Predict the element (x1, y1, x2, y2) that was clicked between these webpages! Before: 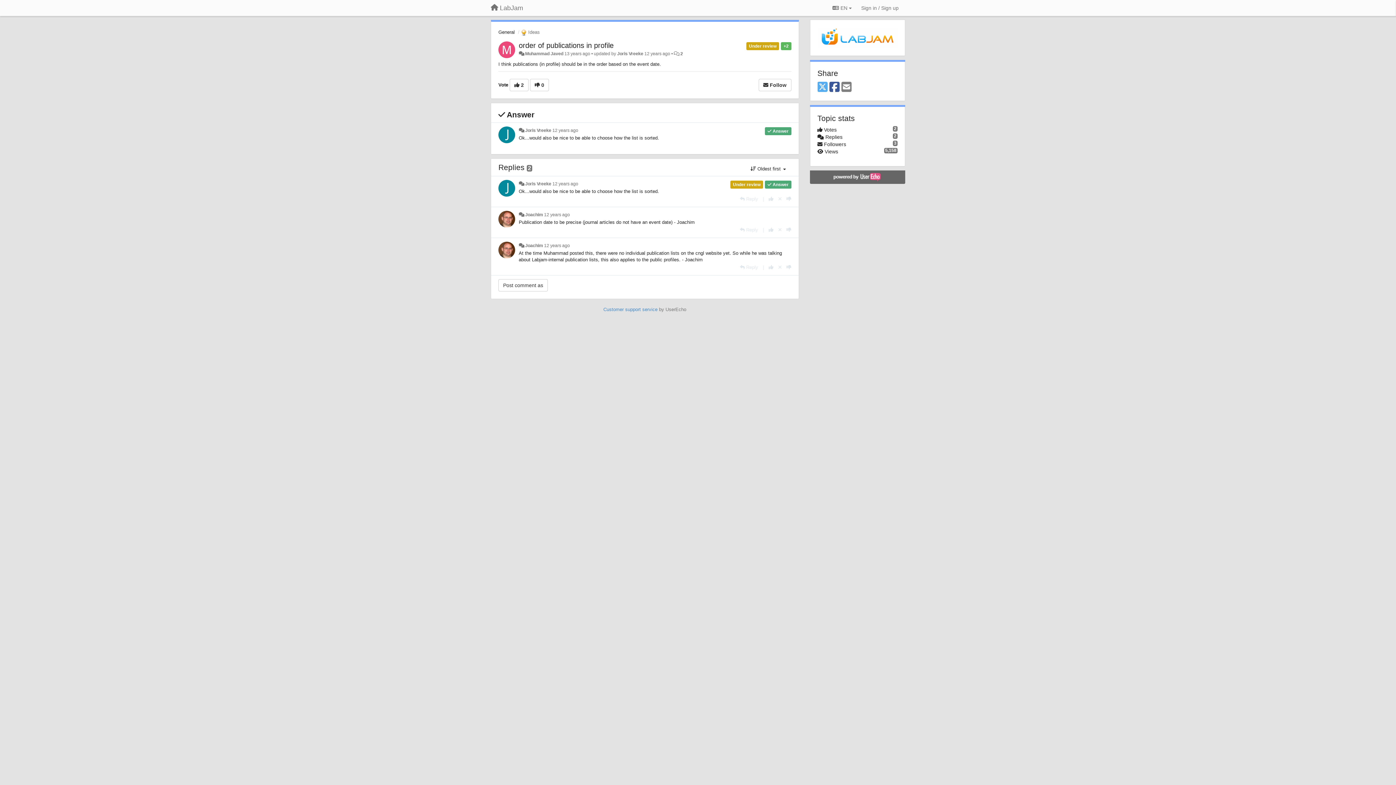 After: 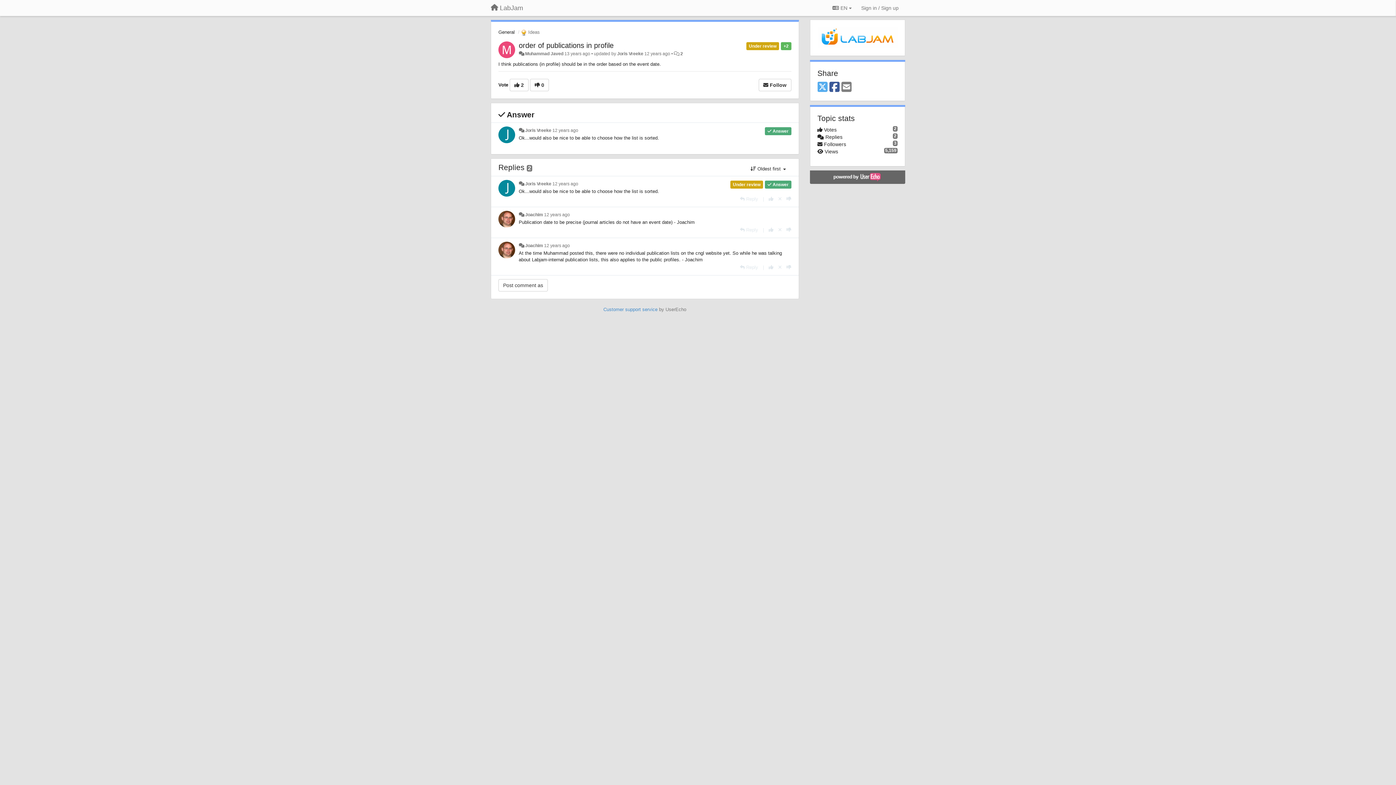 Action: label: order of publications in profile bbox: (518, 41, 613, 49)